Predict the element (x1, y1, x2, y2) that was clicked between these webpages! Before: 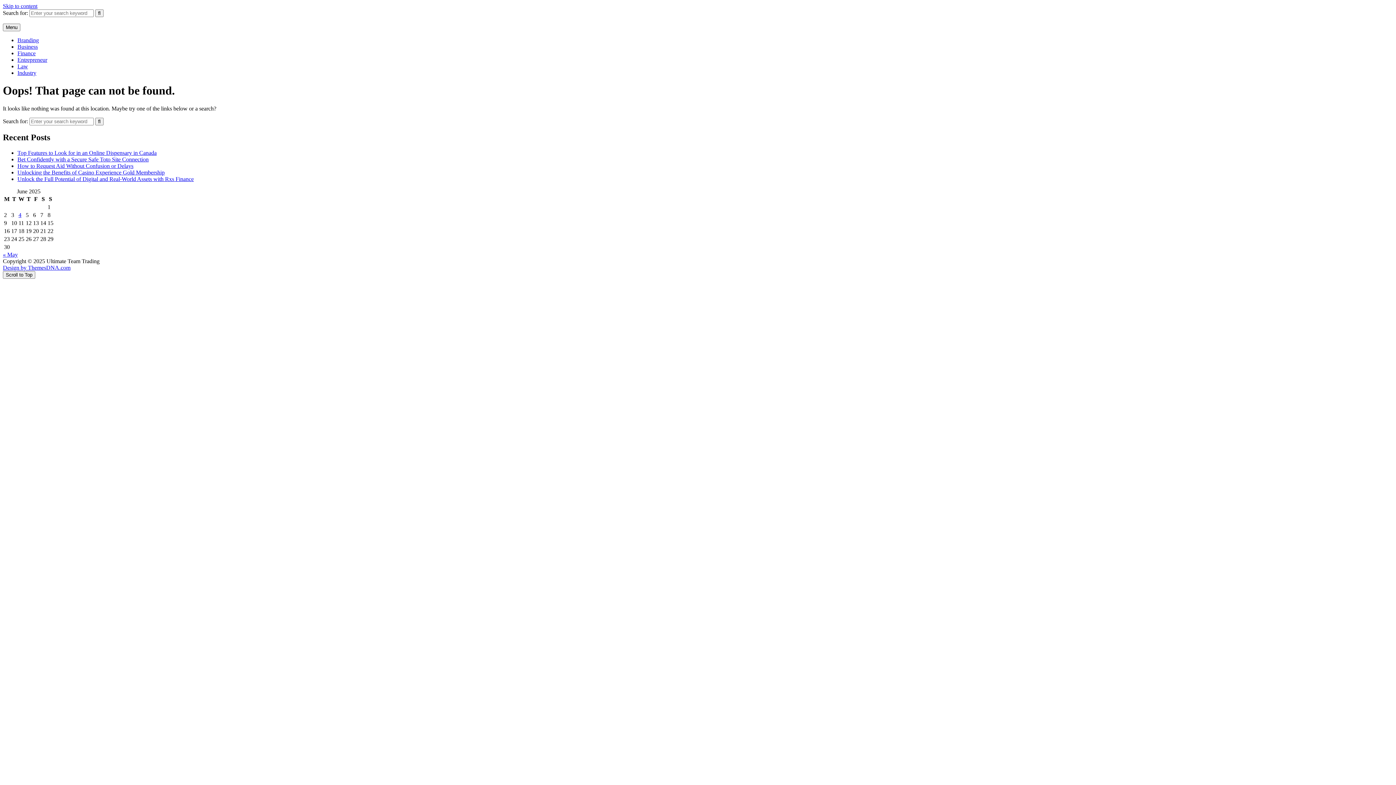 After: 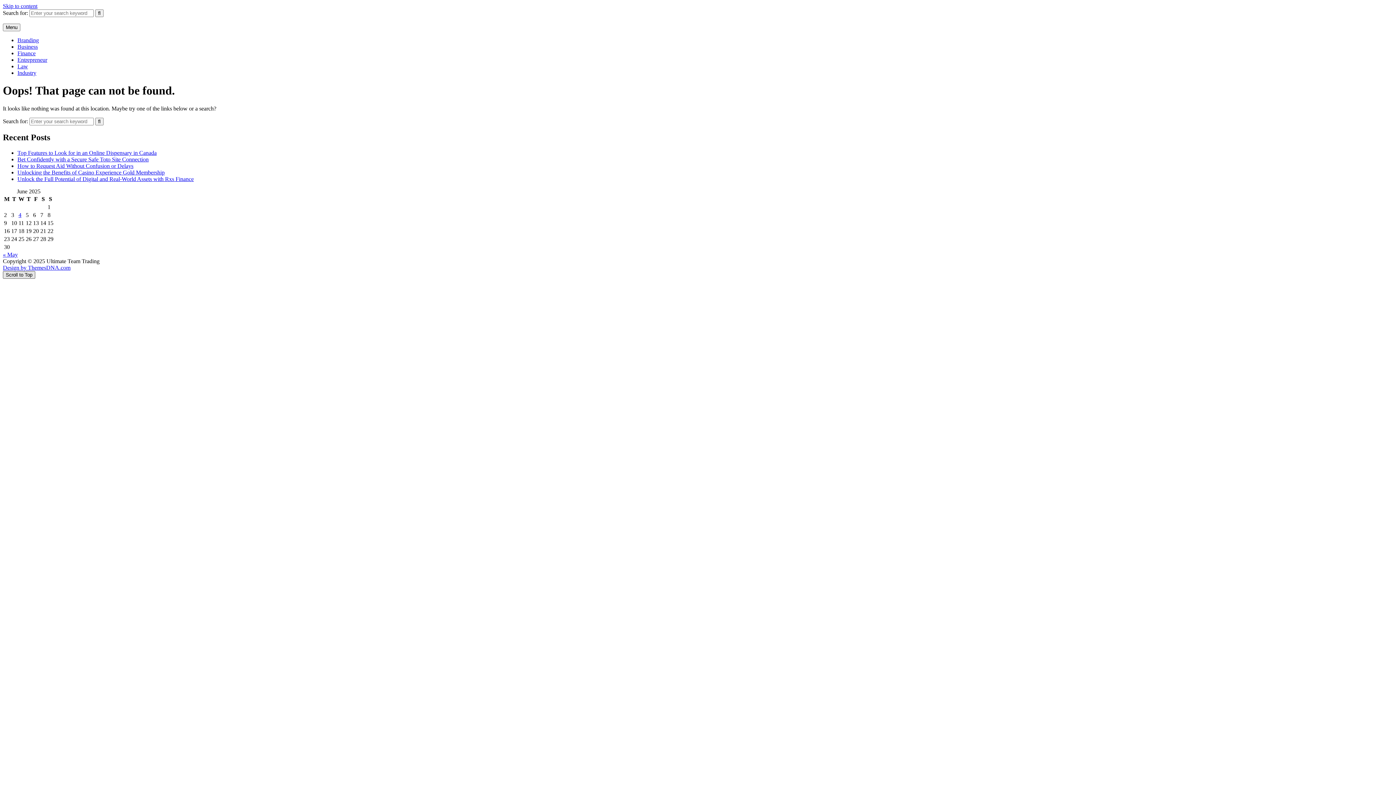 Action: label: Scroll to Top bbox: (2, 271, 35, 278)